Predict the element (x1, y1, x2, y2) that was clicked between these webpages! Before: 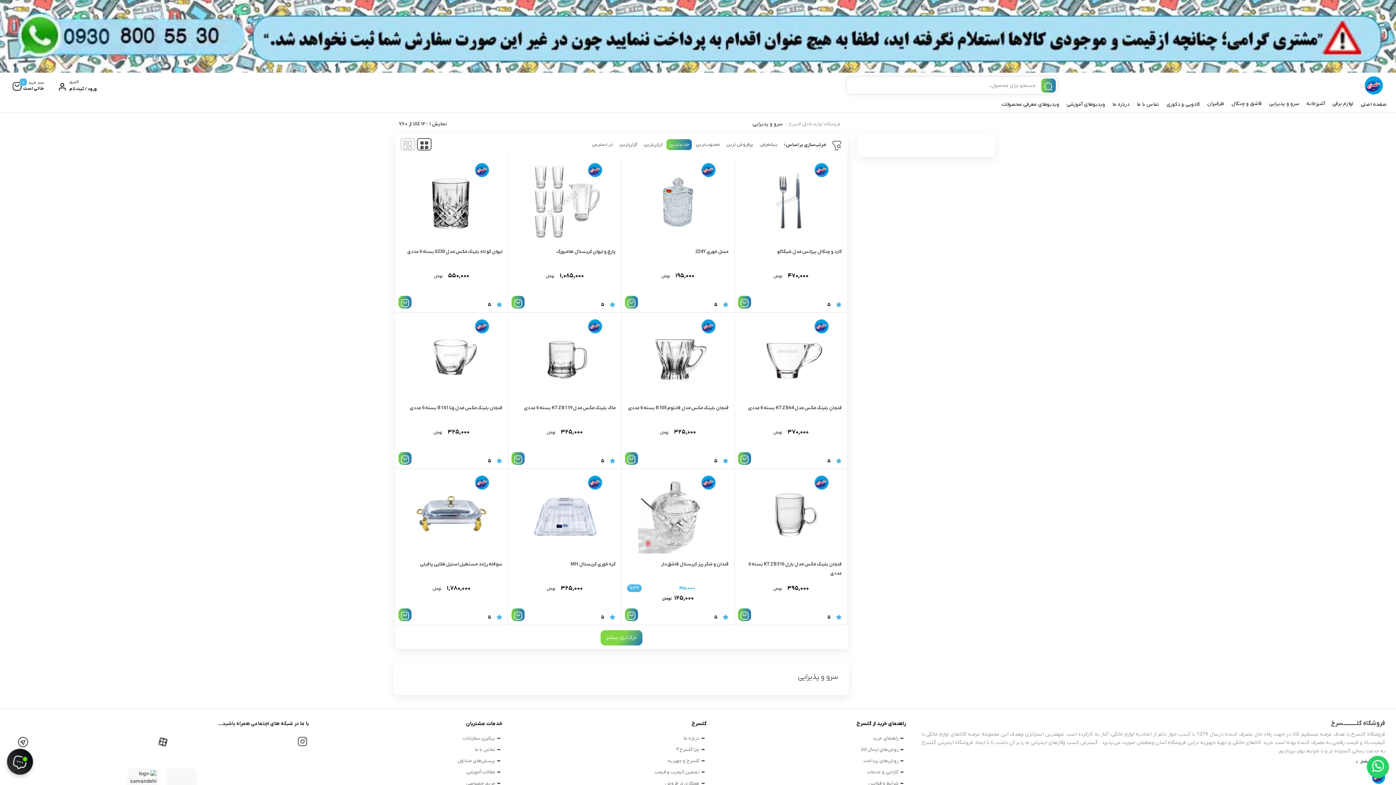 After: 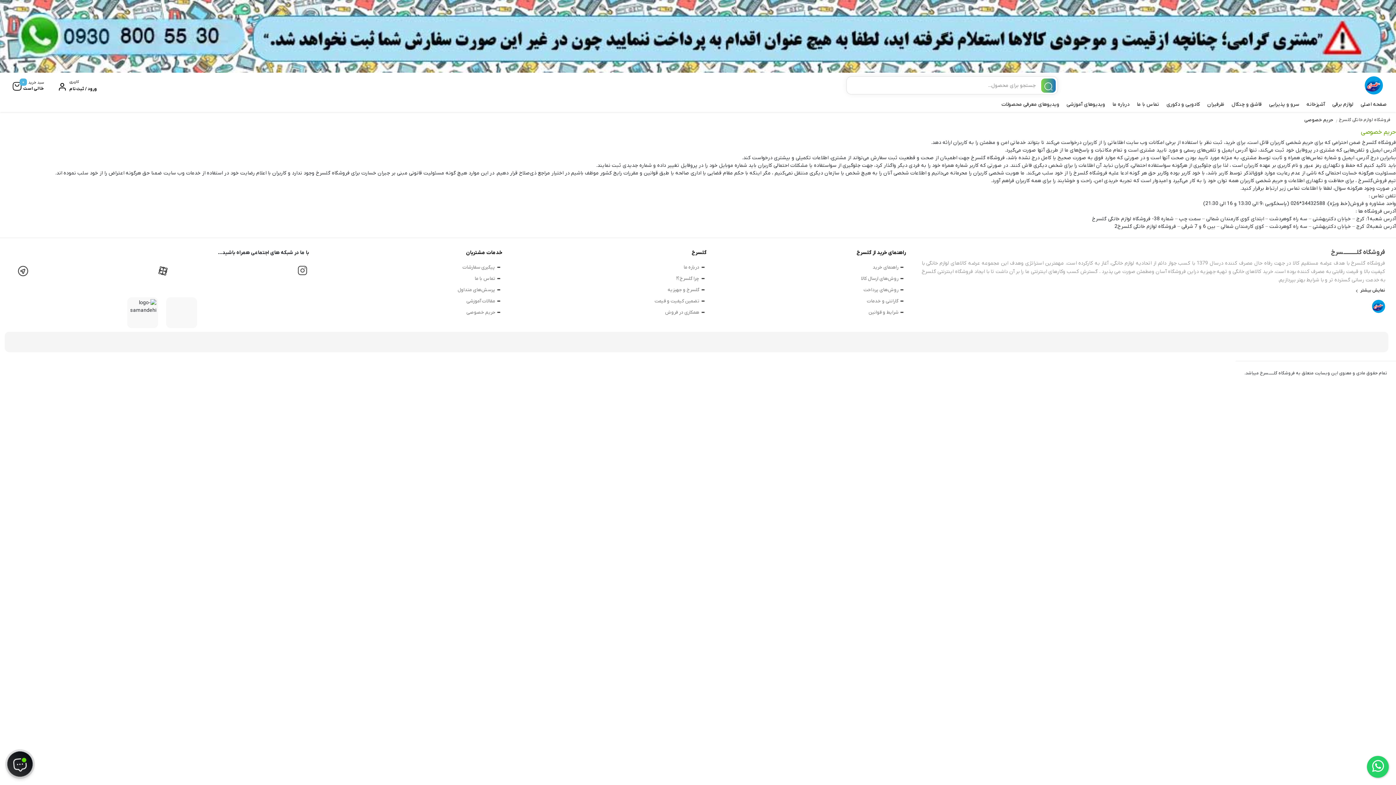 Action: bbox: (464, 780, 502, 787) label: حریم خصوصی